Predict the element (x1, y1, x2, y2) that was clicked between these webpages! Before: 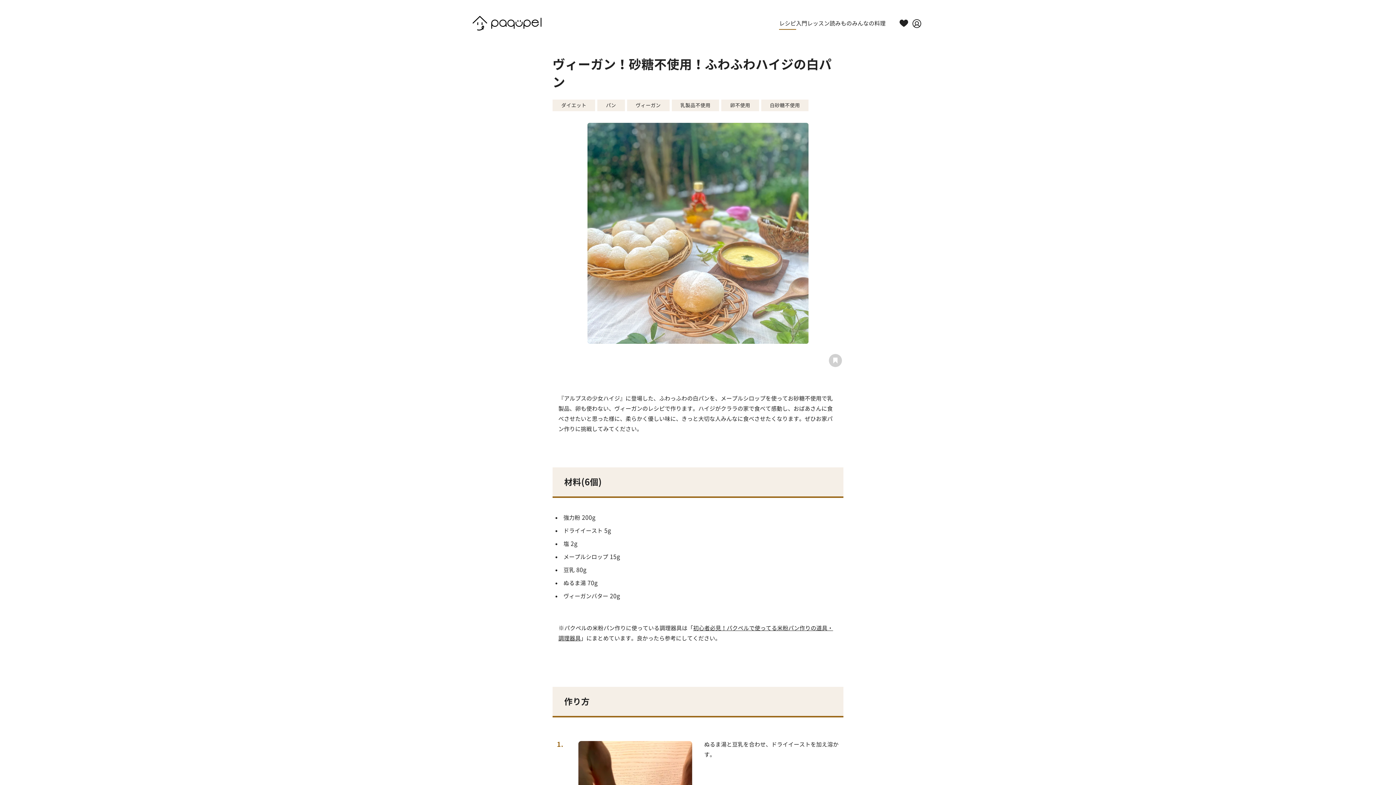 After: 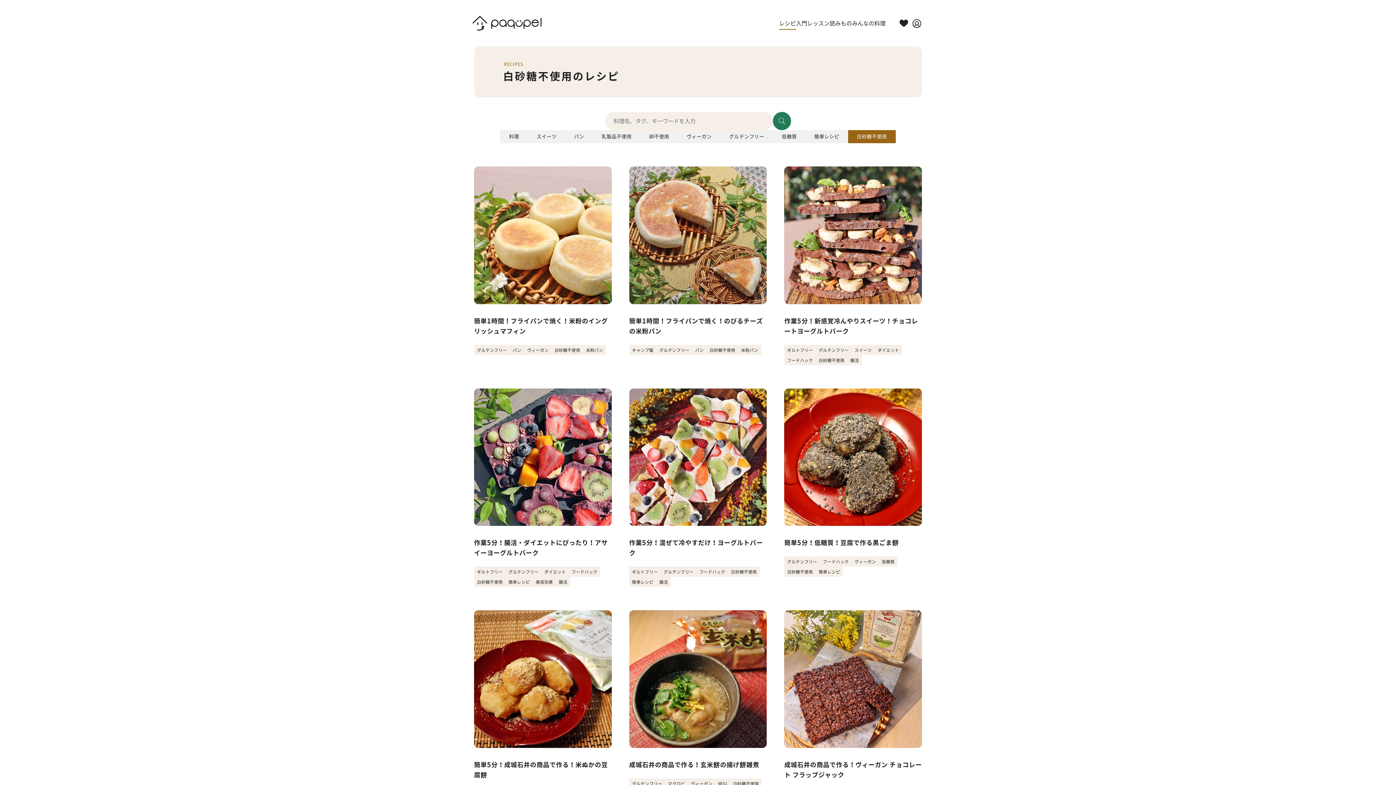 Action: label: 白砂糖不使用 bbox: (770, 101, 800, 109)